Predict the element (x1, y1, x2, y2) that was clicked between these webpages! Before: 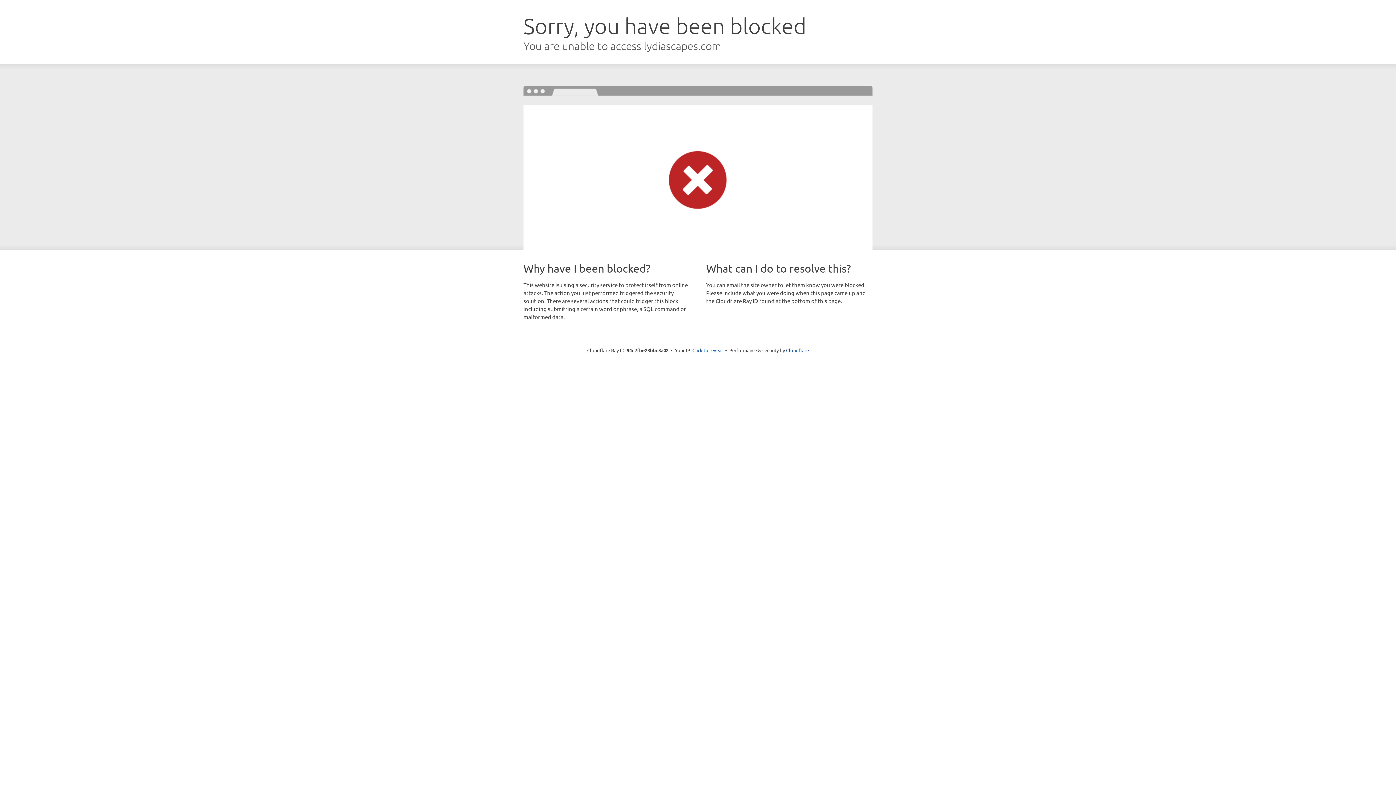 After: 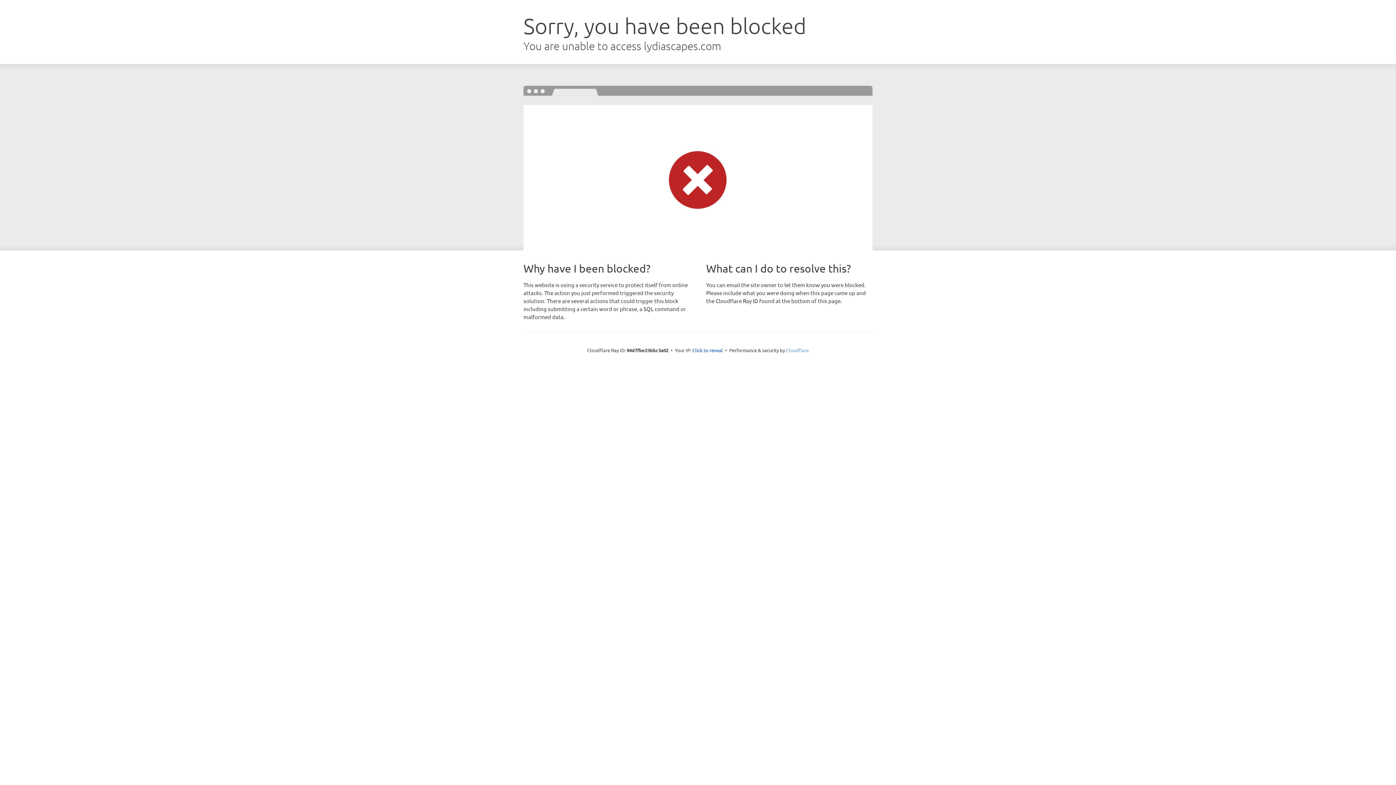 Action: label: Cloudflare bbox: (786, 347, 809, 353)